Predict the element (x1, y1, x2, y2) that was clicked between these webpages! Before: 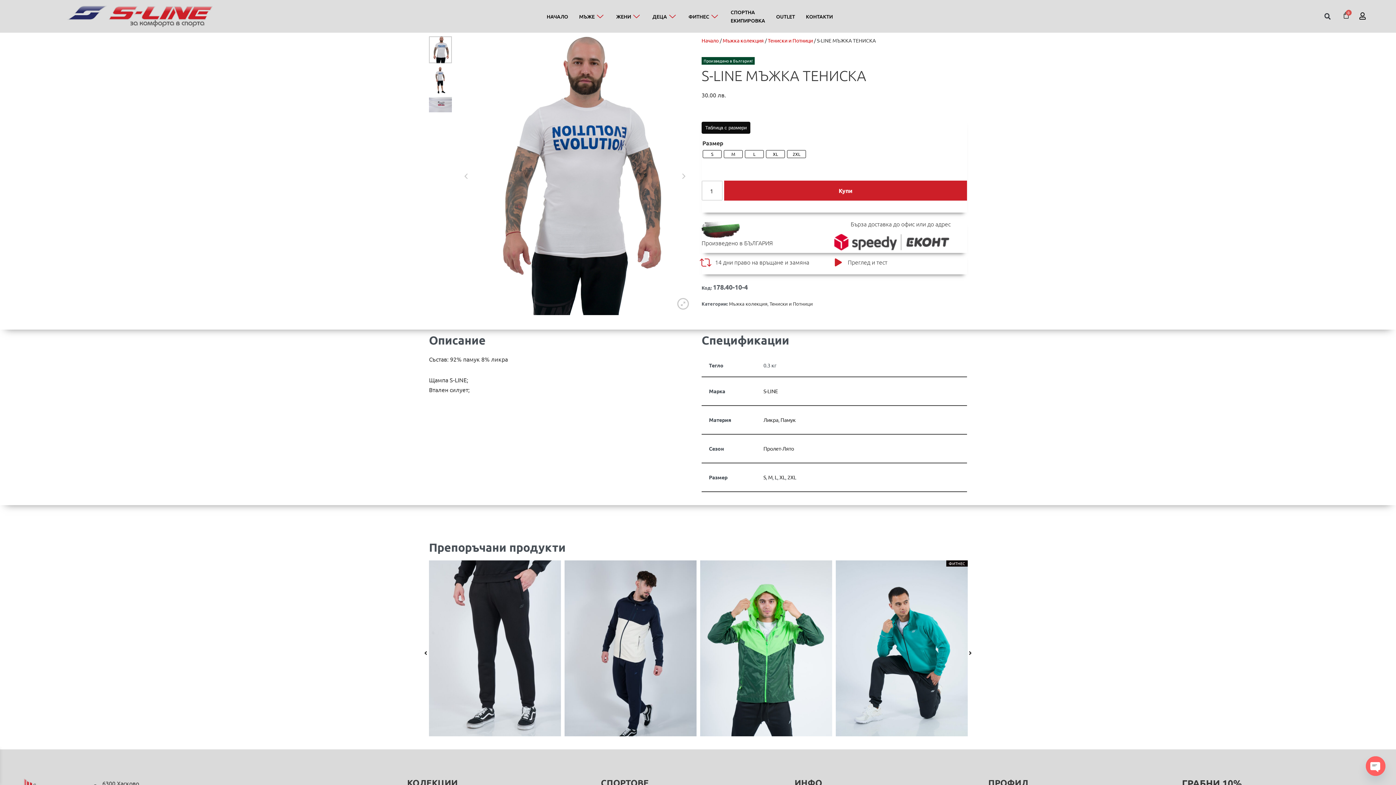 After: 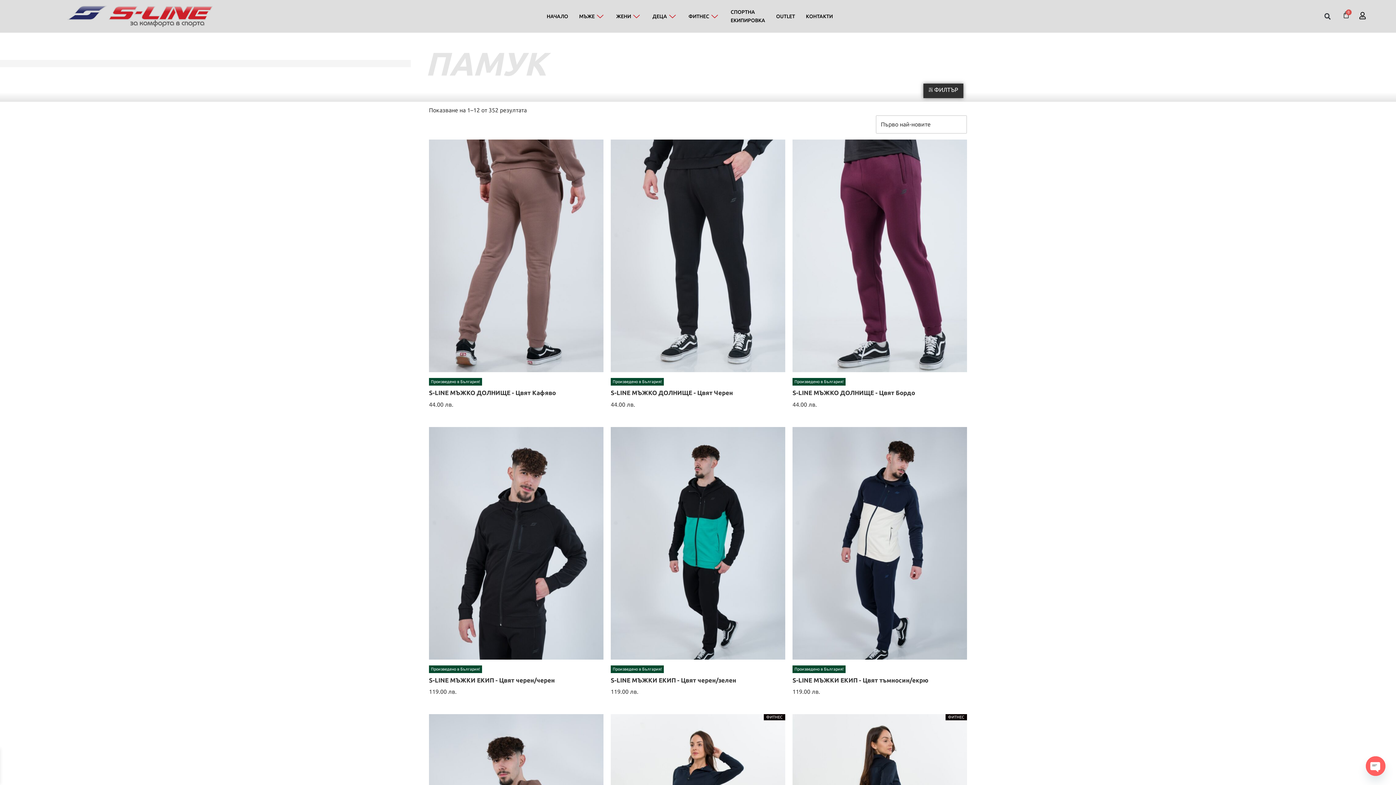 Action: label: Памук bbox: (780, 416, 796, 423)